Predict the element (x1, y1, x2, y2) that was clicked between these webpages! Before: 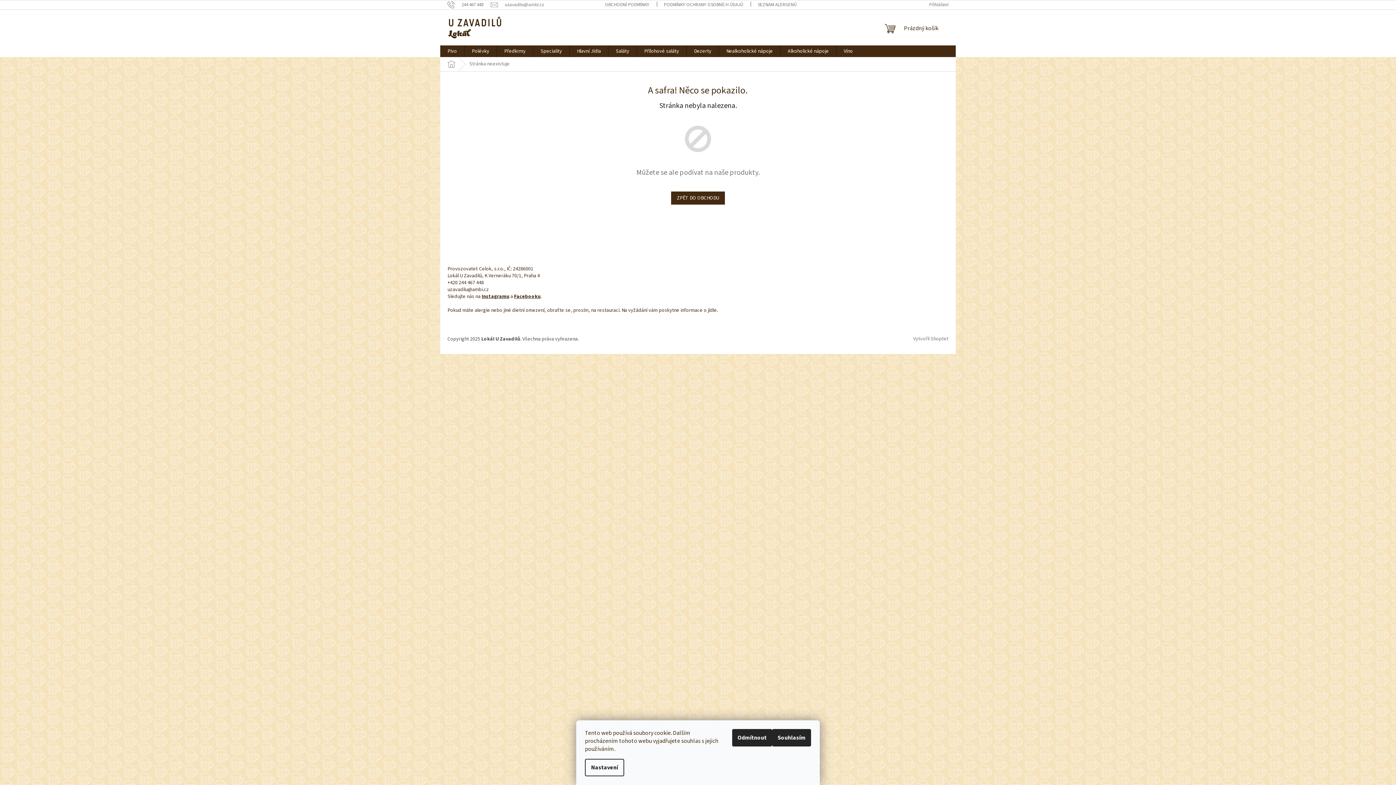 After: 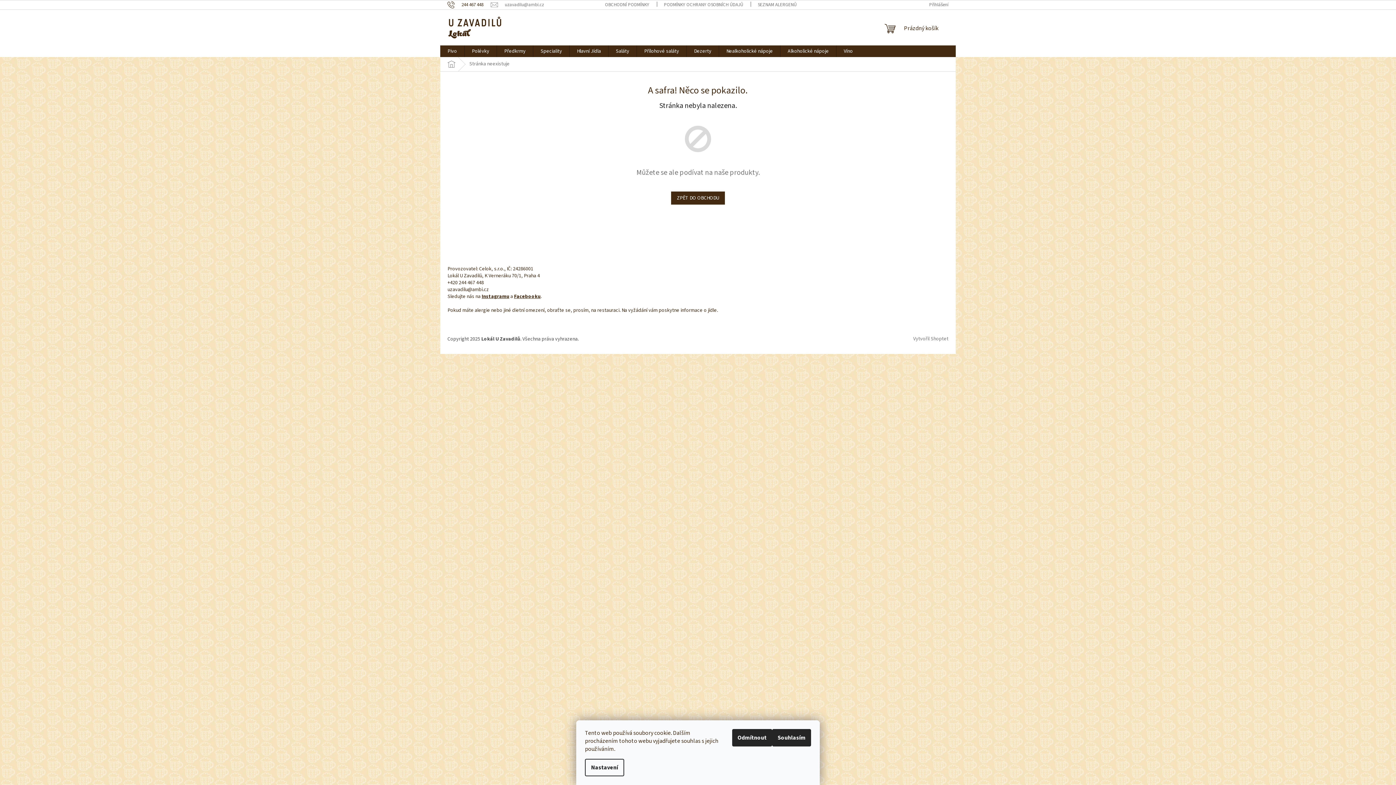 Action: bbox: (447, 1, 490, 7) label: Zavolat na 244467448